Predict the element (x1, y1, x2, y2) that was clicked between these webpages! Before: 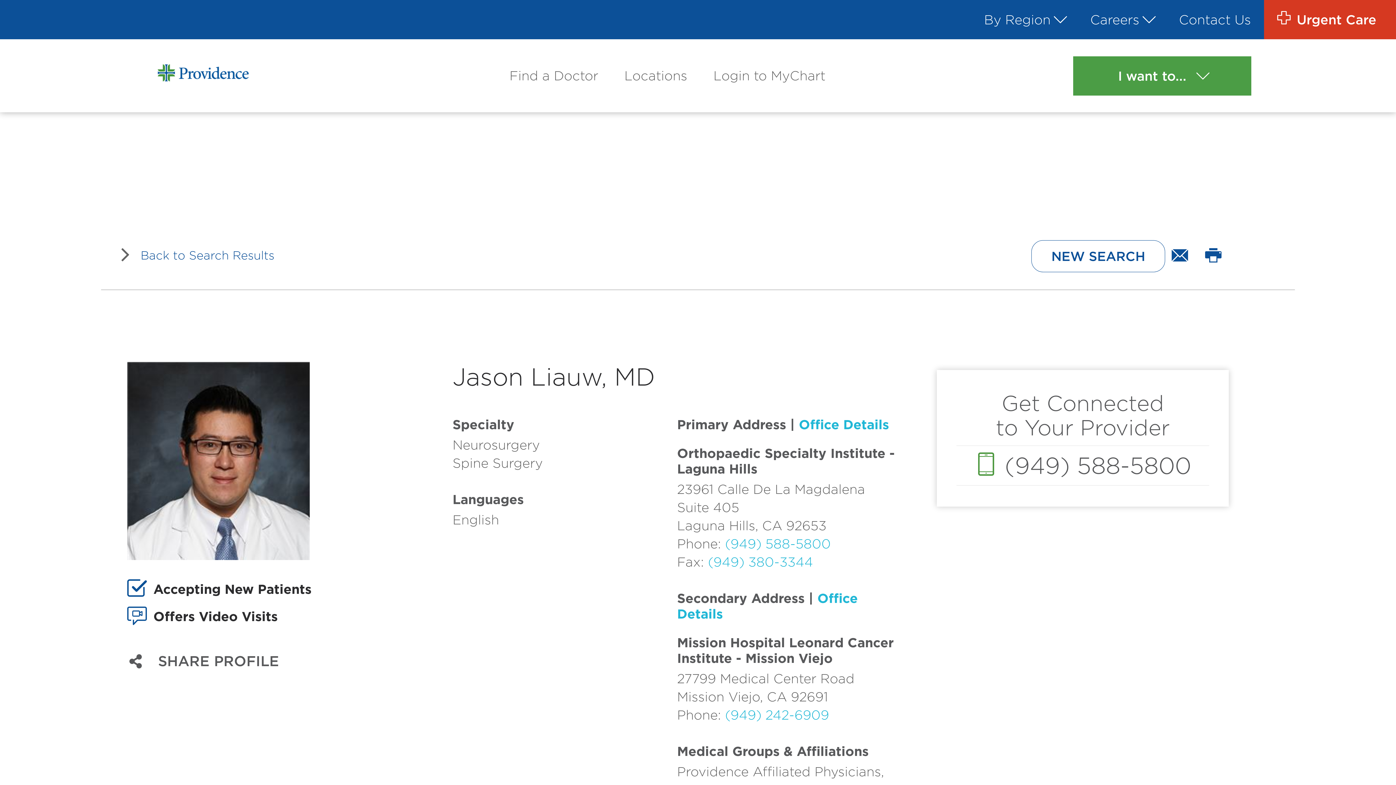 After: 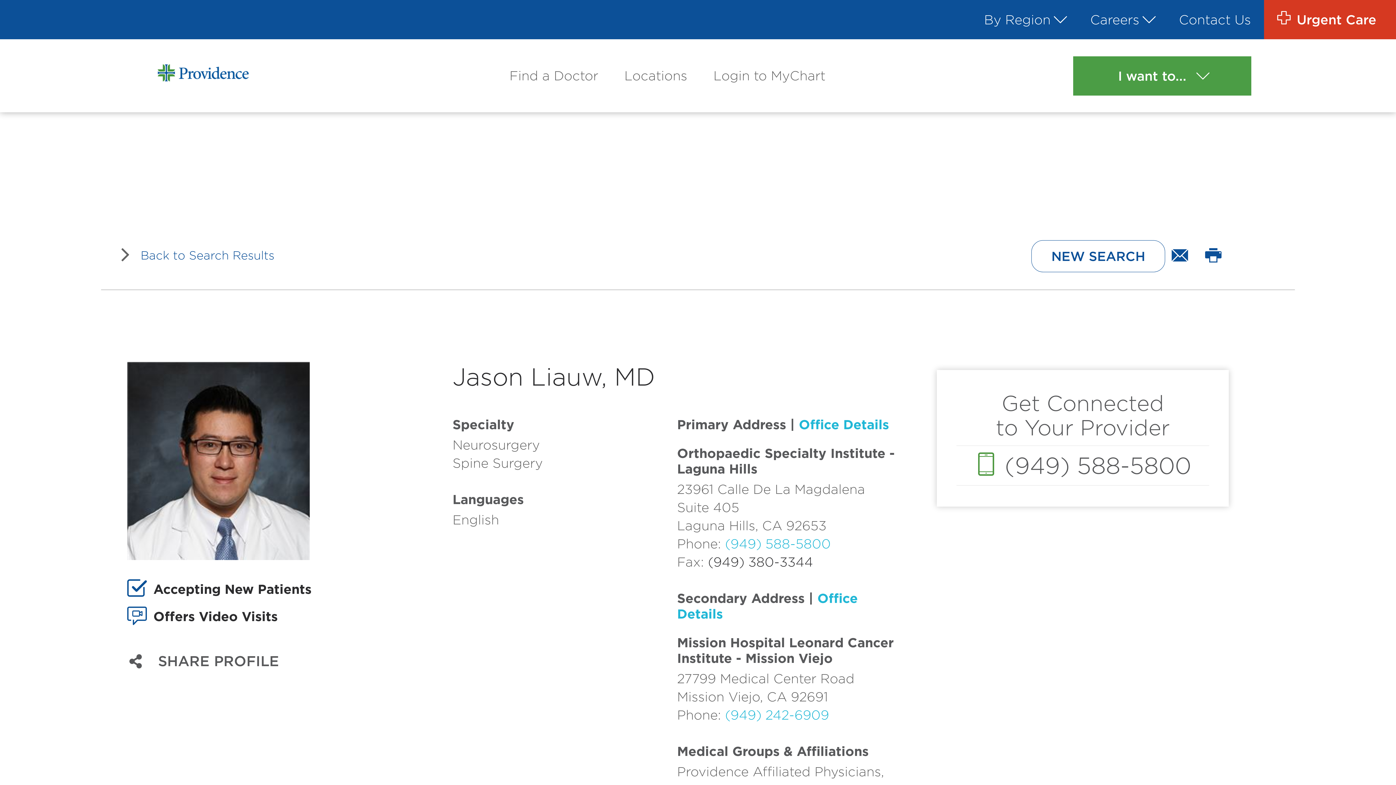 Action: bbox: (708, 554, 813, 570) label: (949) 380-3344